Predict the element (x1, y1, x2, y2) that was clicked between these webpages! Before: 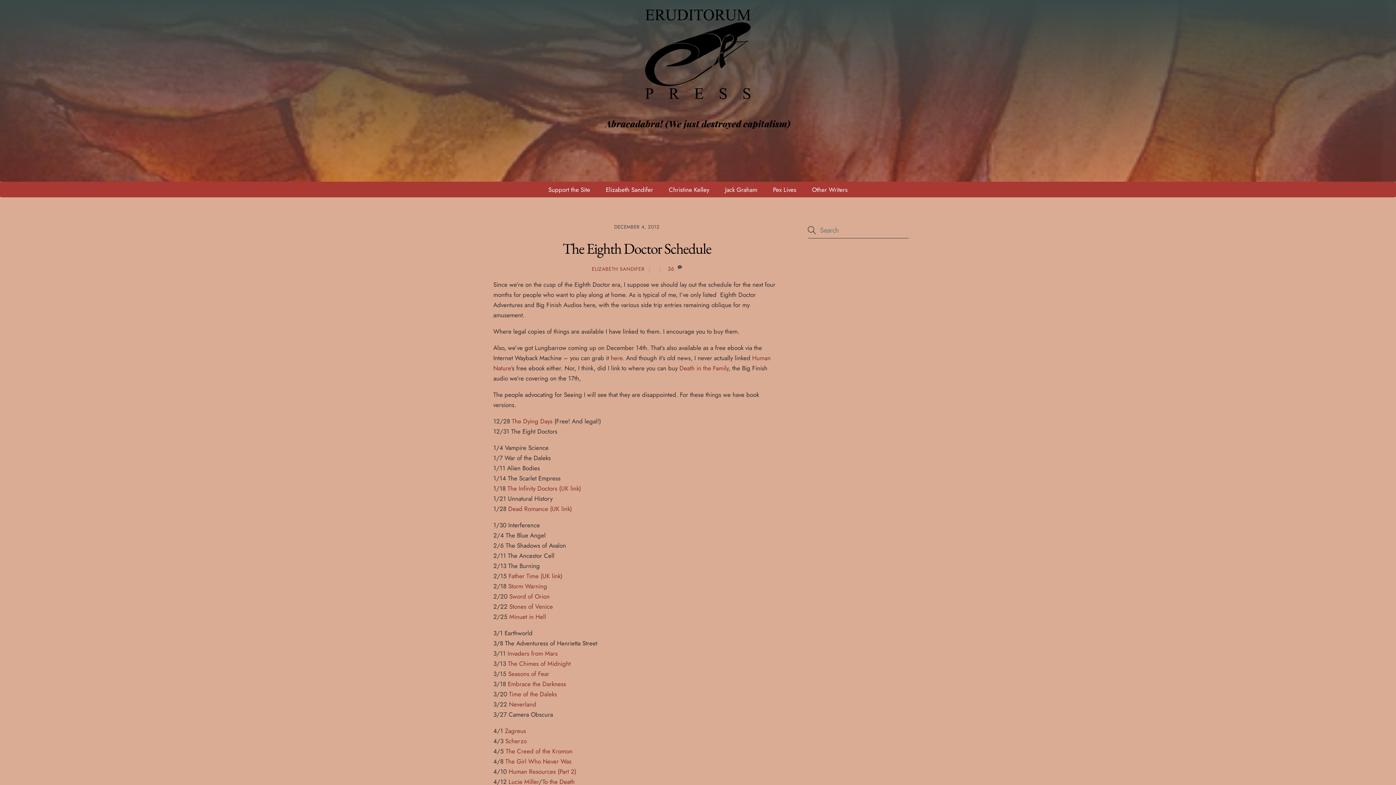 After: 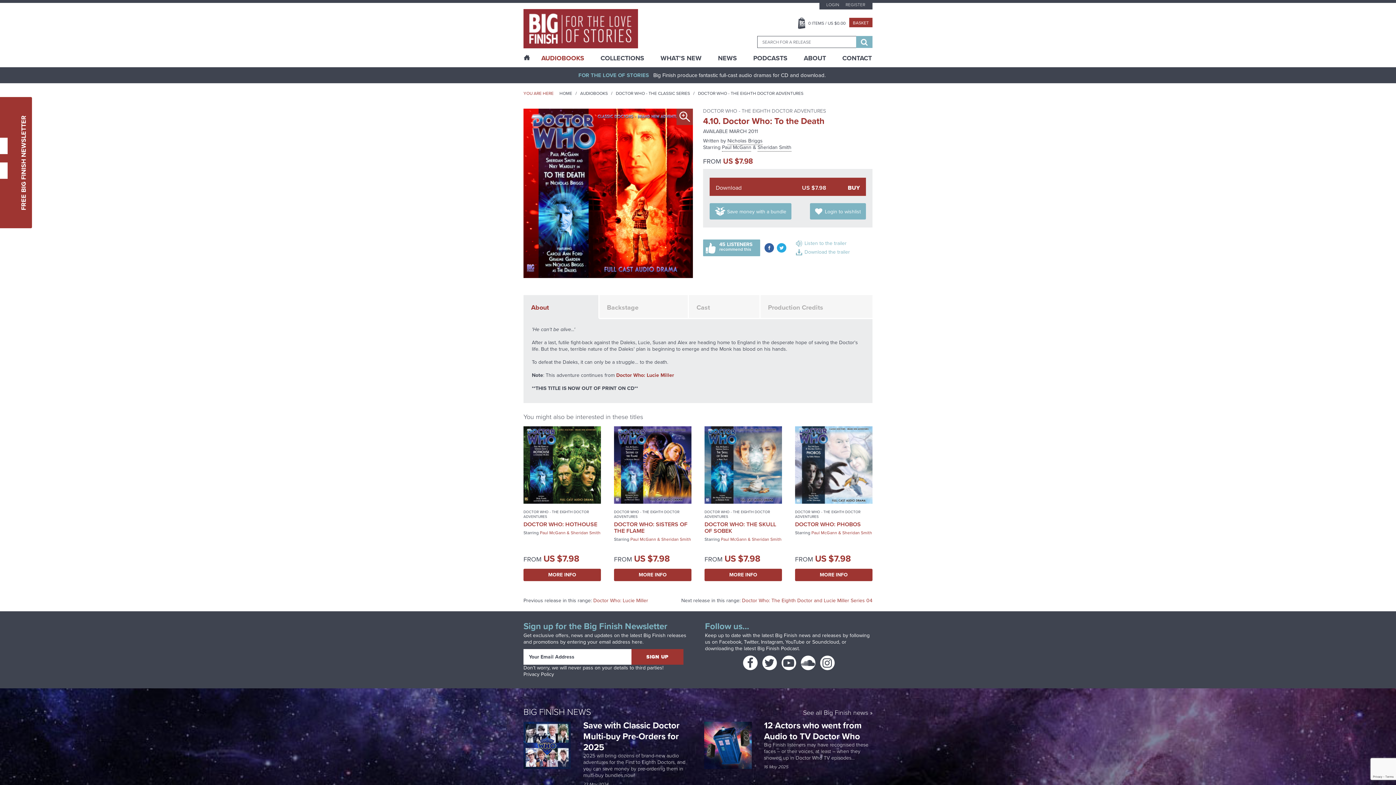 Action: label: To the Death bbox: (542, 777, 574, 786)